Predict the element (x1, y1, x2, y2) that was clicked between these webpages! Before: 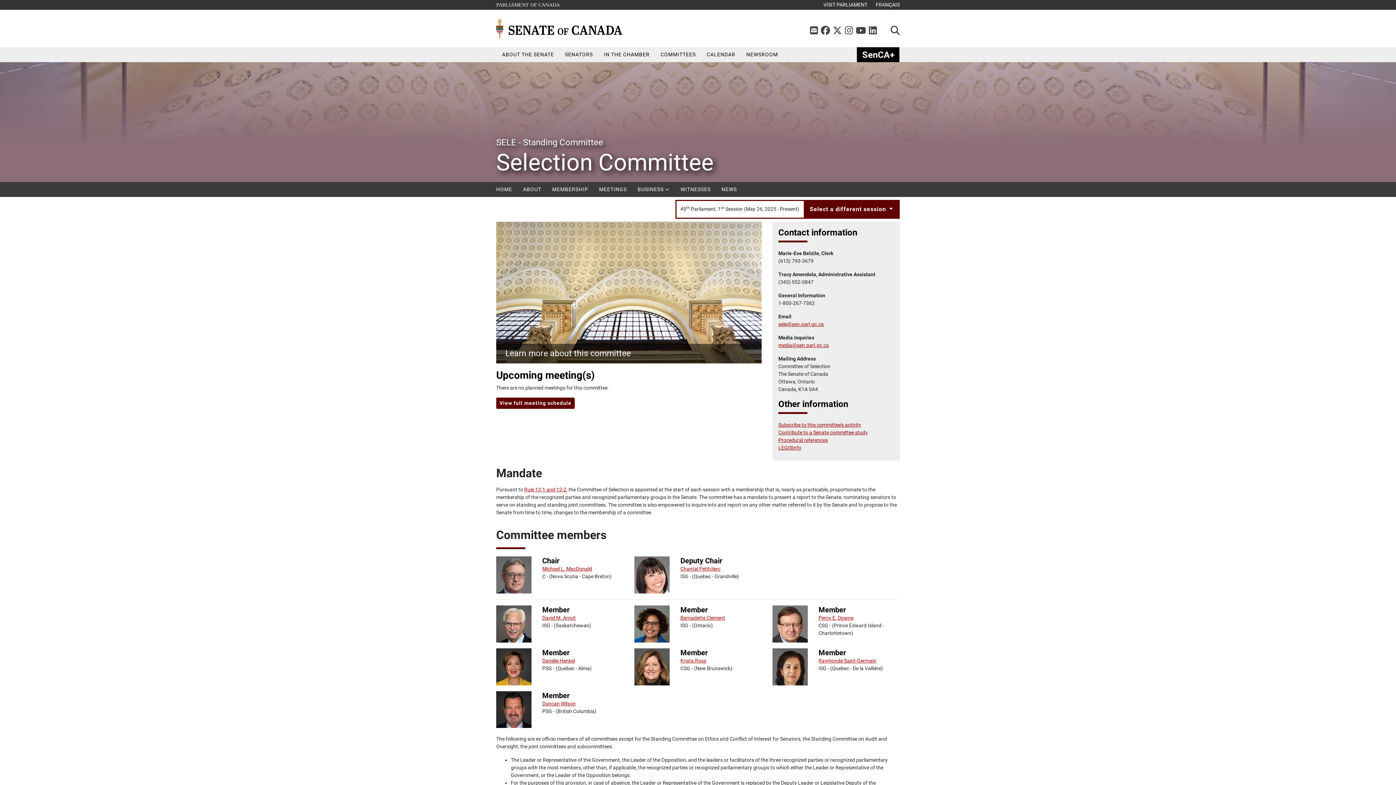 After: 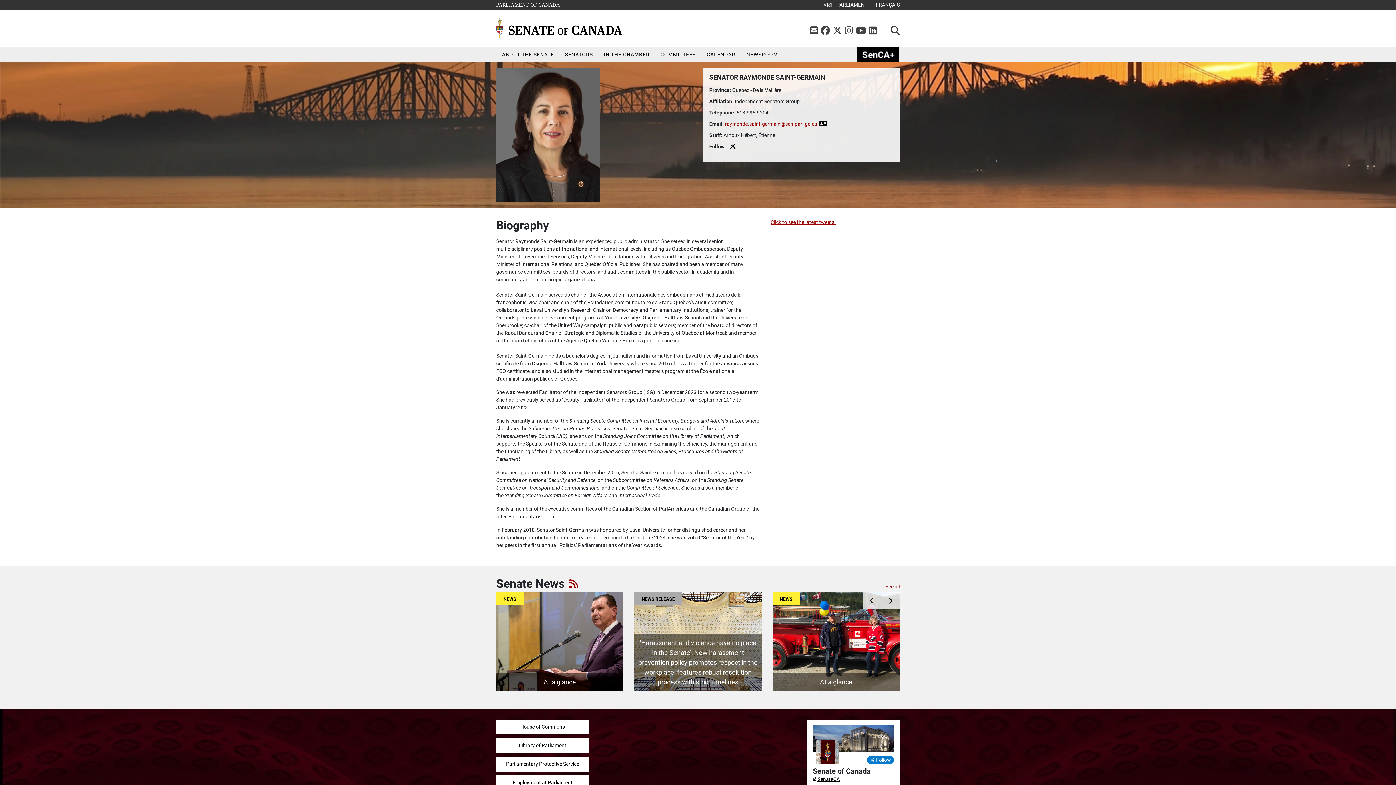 Action: bbox: (772, 663, 807, 669)